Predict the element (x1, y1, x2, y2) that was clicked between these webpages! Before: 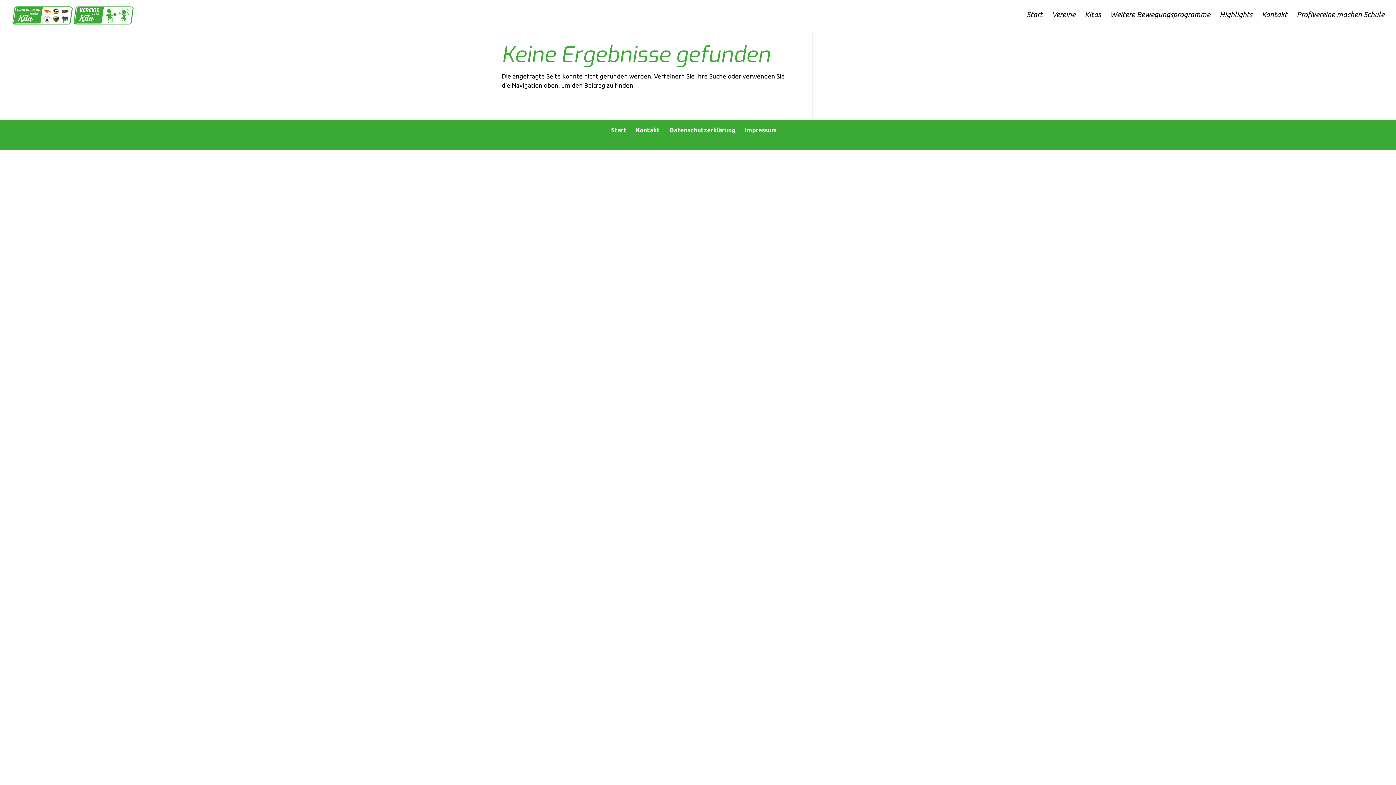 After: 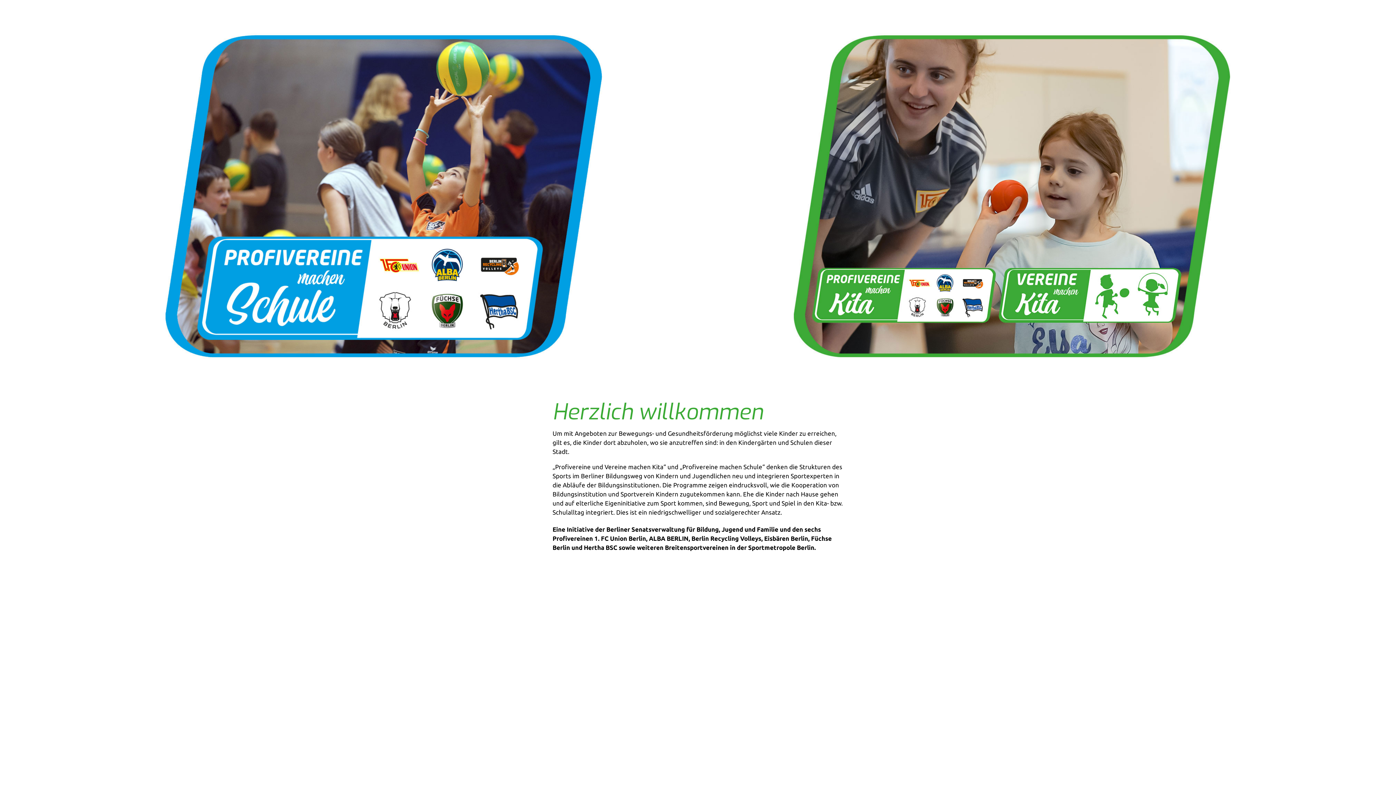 Action: bbox: (12, 11, 133, 18)